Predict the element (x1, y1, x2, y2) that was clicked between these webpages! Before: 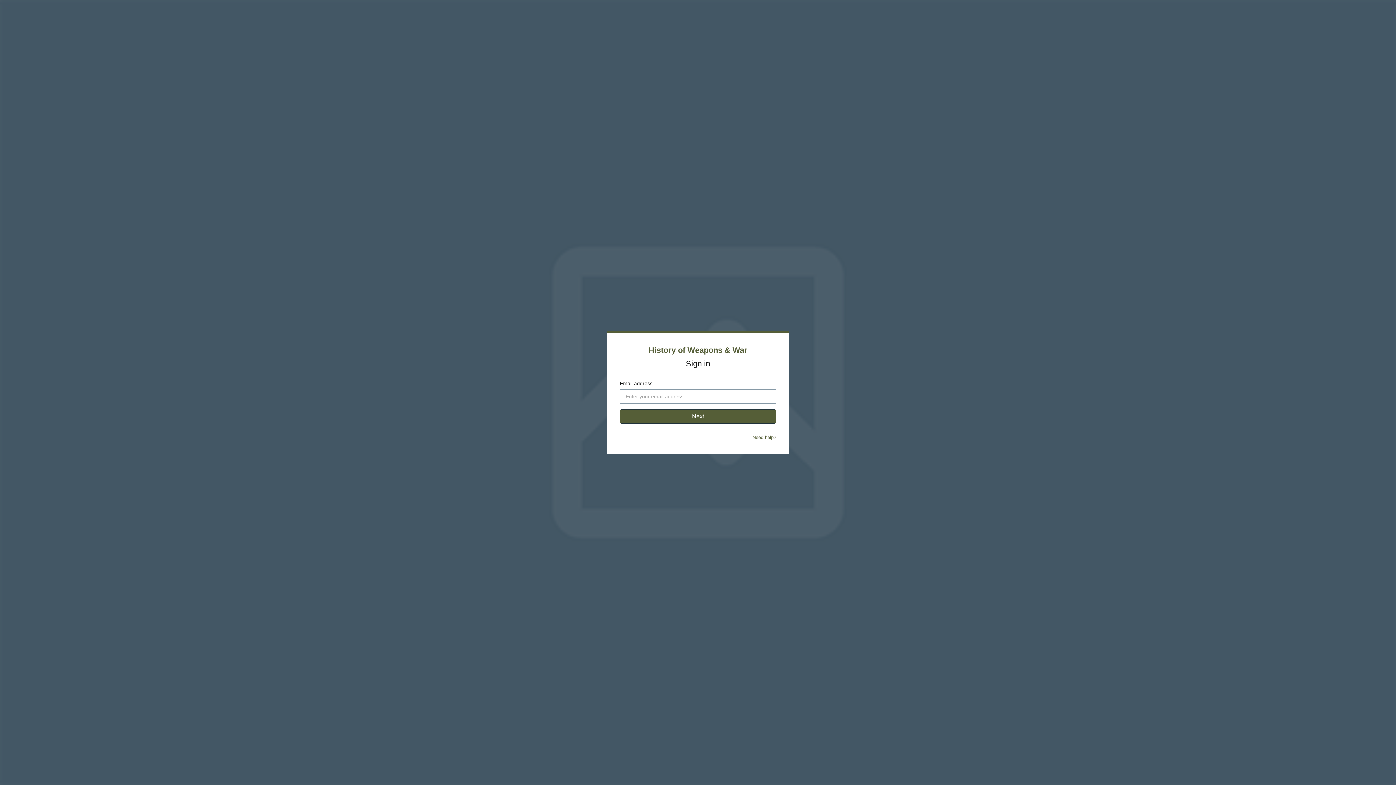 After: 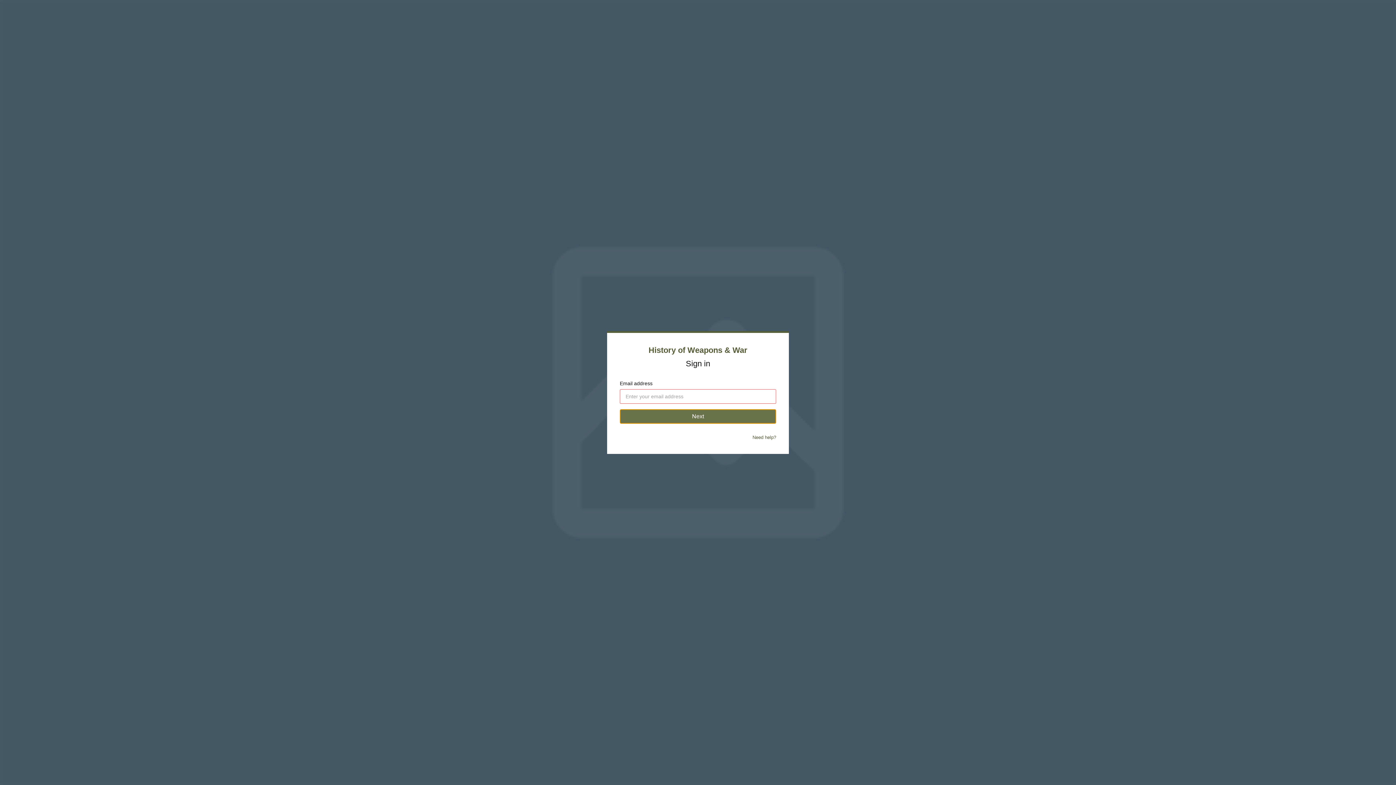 Action: bbox: (620, 409, 776, 424) label: Next